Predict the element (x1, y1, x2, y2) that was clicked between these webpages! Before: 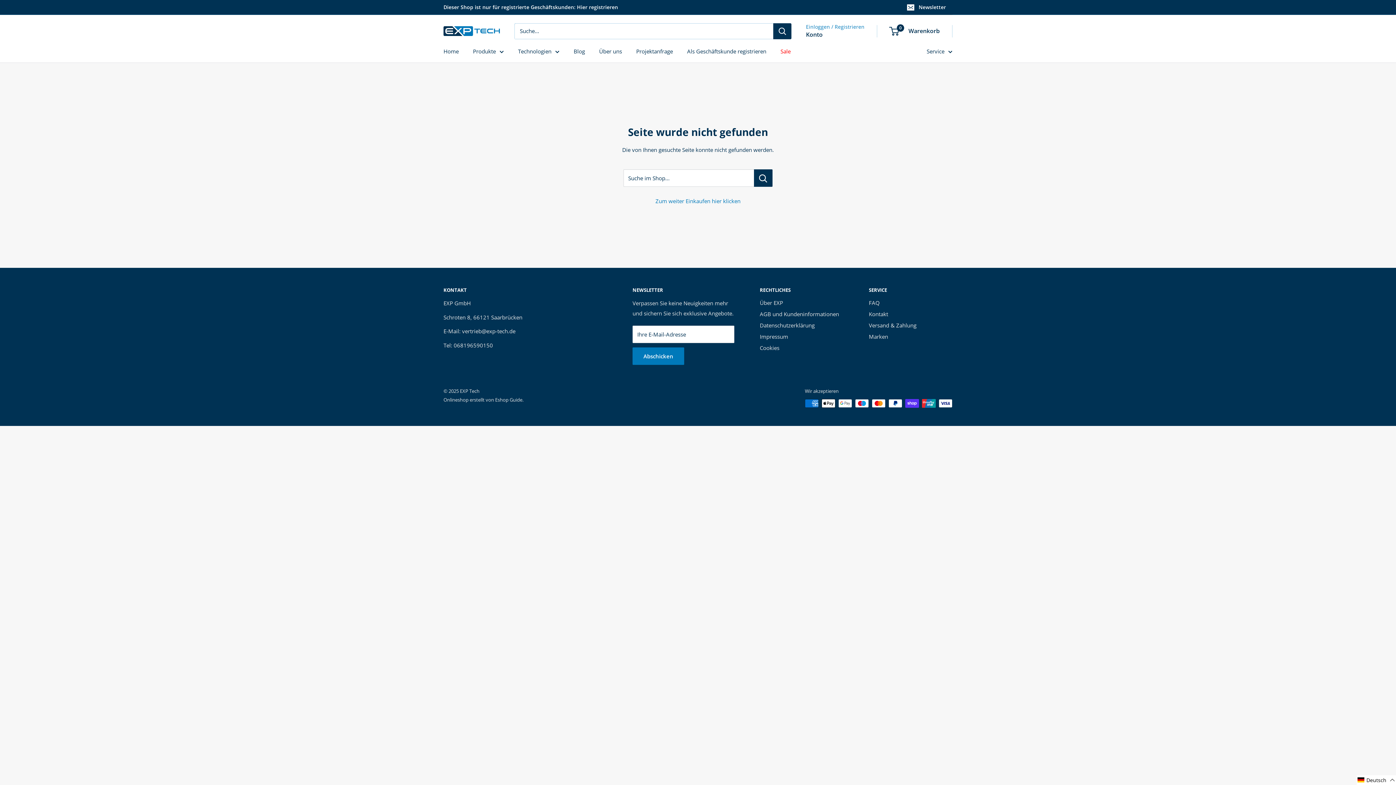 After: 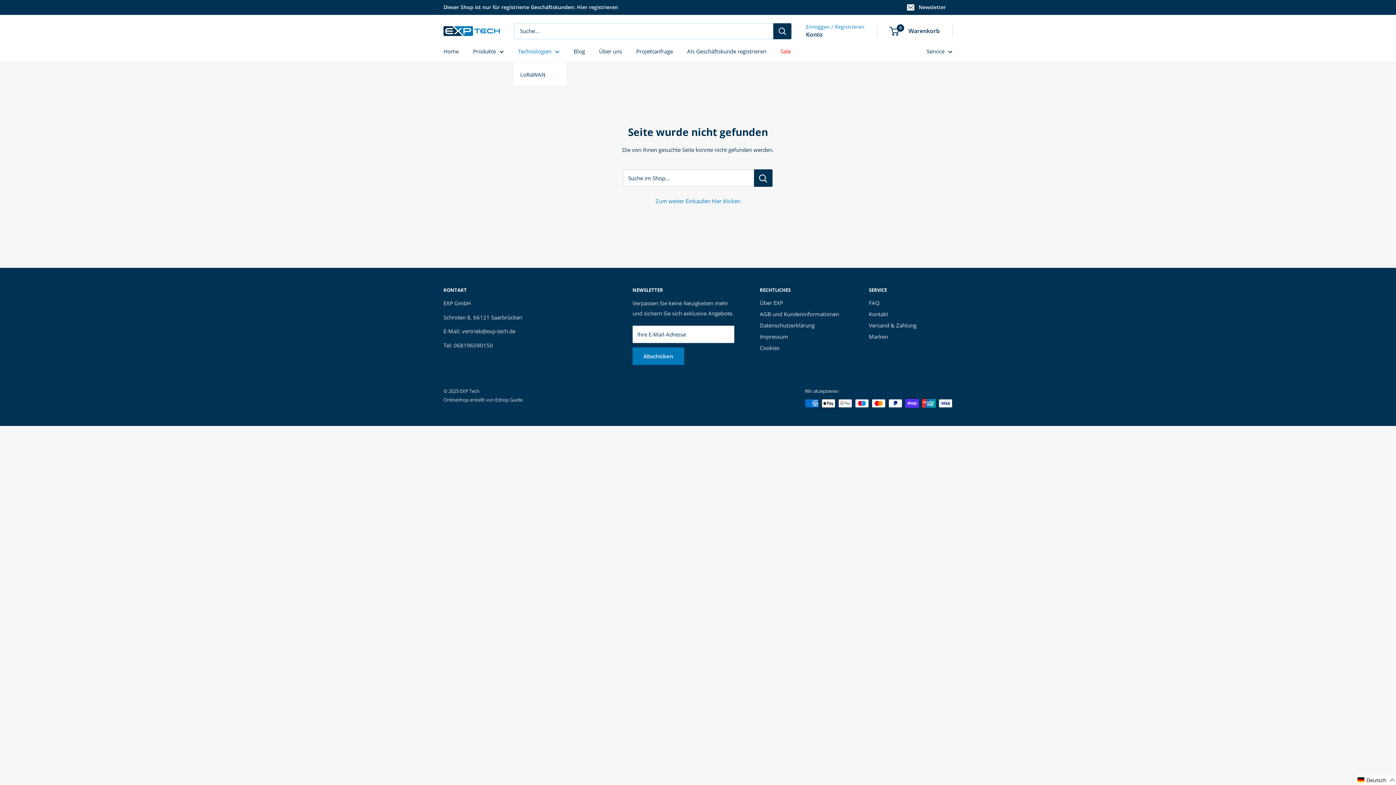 Action: bbox: (518, 46, 559, 56) label: Technologien